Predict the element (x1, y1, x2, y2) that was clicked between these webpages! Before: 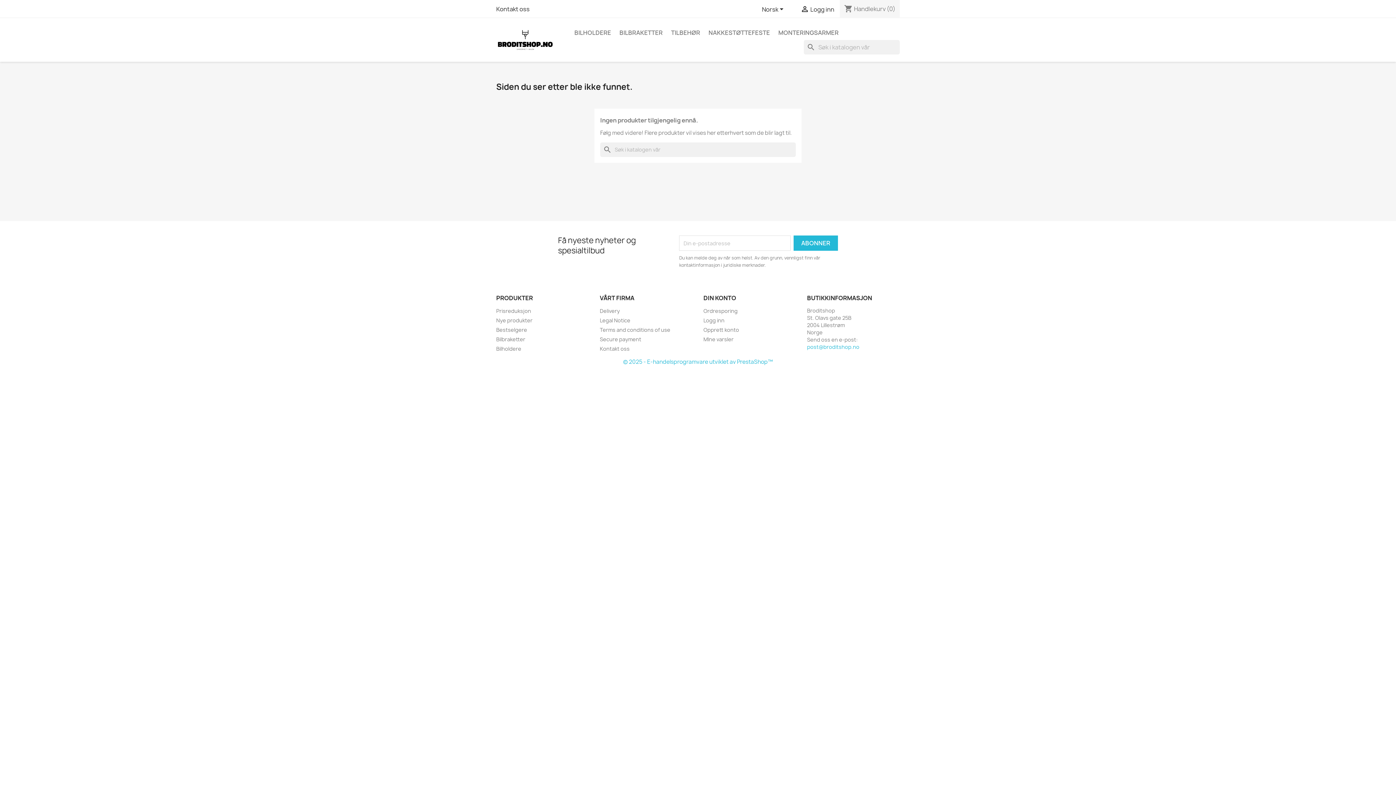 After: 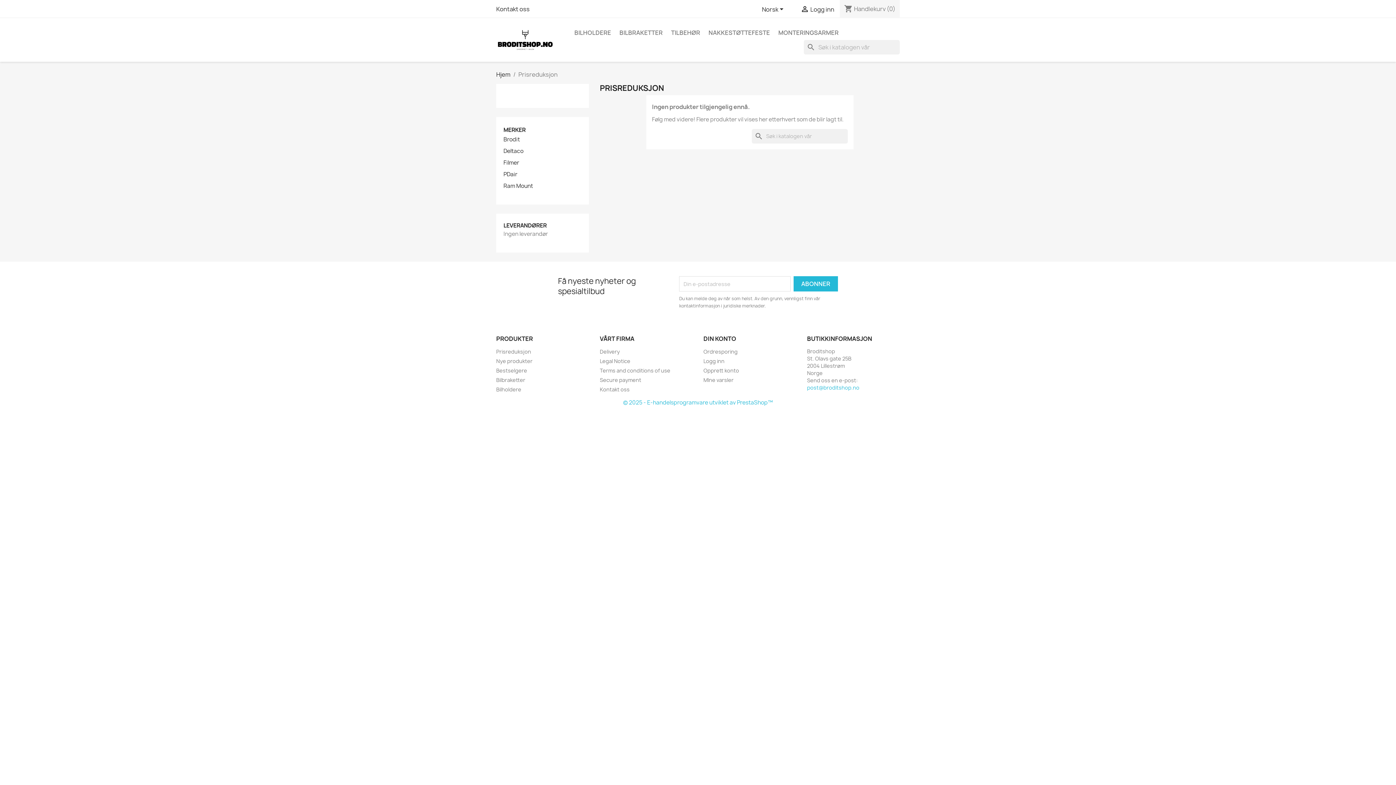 Action: label: Prisreduksjon bbox: (496, 307, 531, 314)